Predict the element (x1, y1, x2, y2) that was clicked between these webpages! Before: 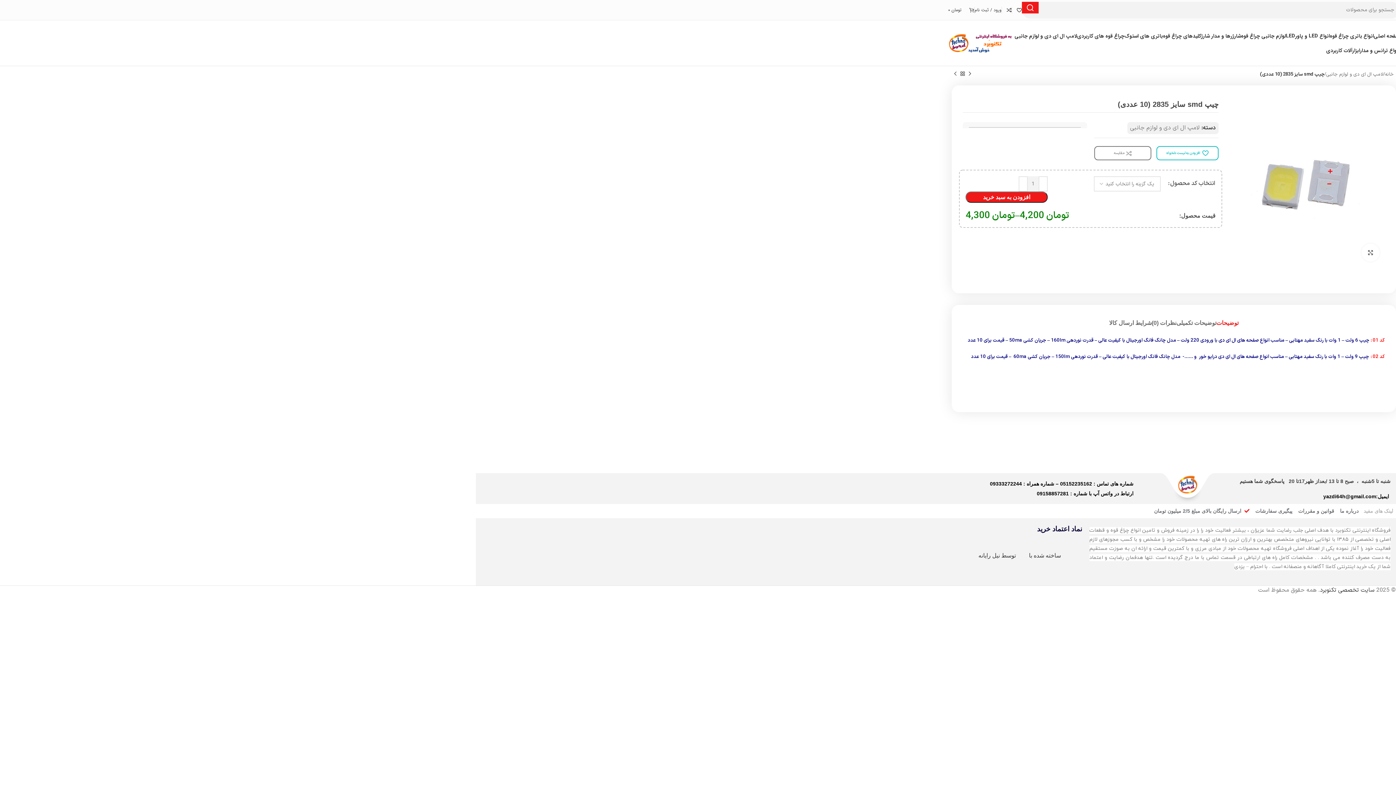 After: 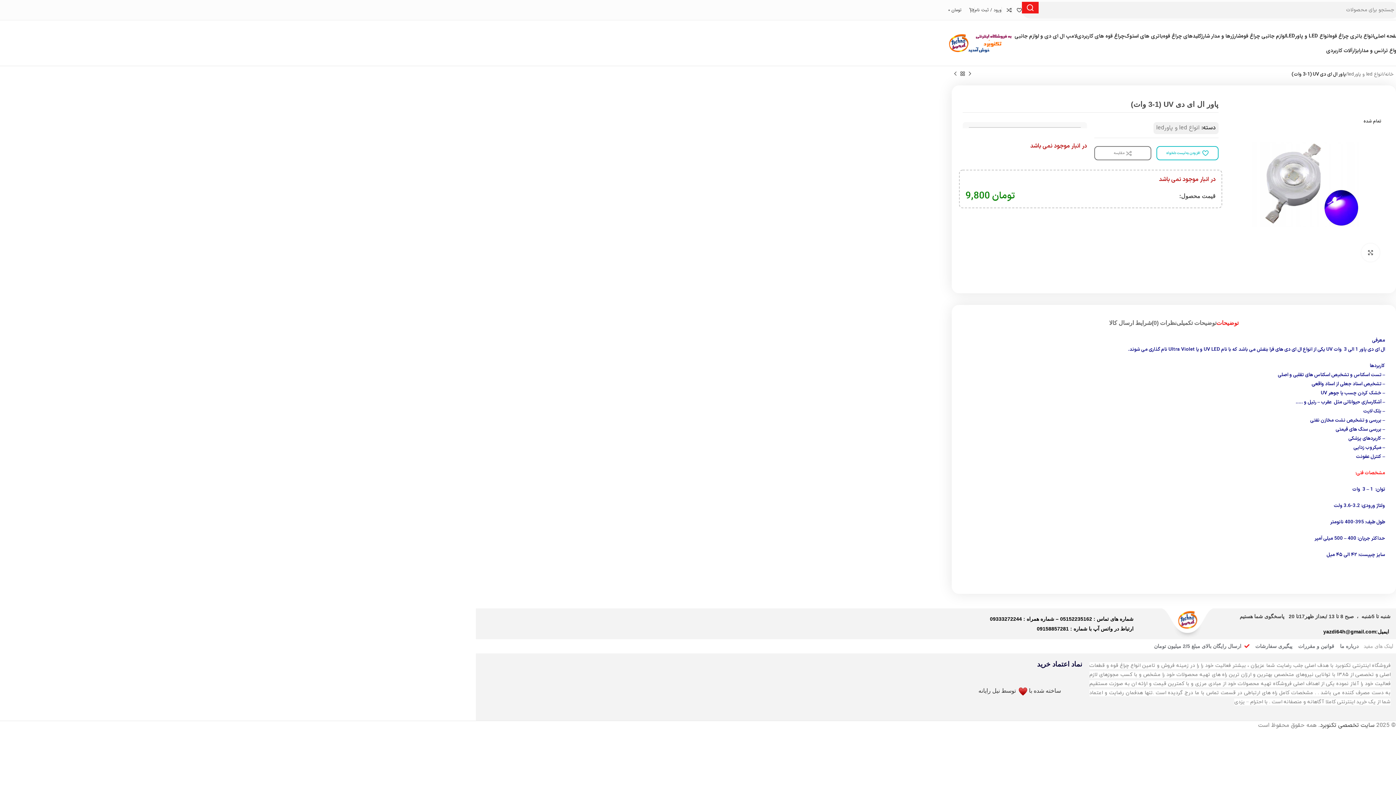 Action: label: محصول بعدی bbox: (952, 70, 959, 77)